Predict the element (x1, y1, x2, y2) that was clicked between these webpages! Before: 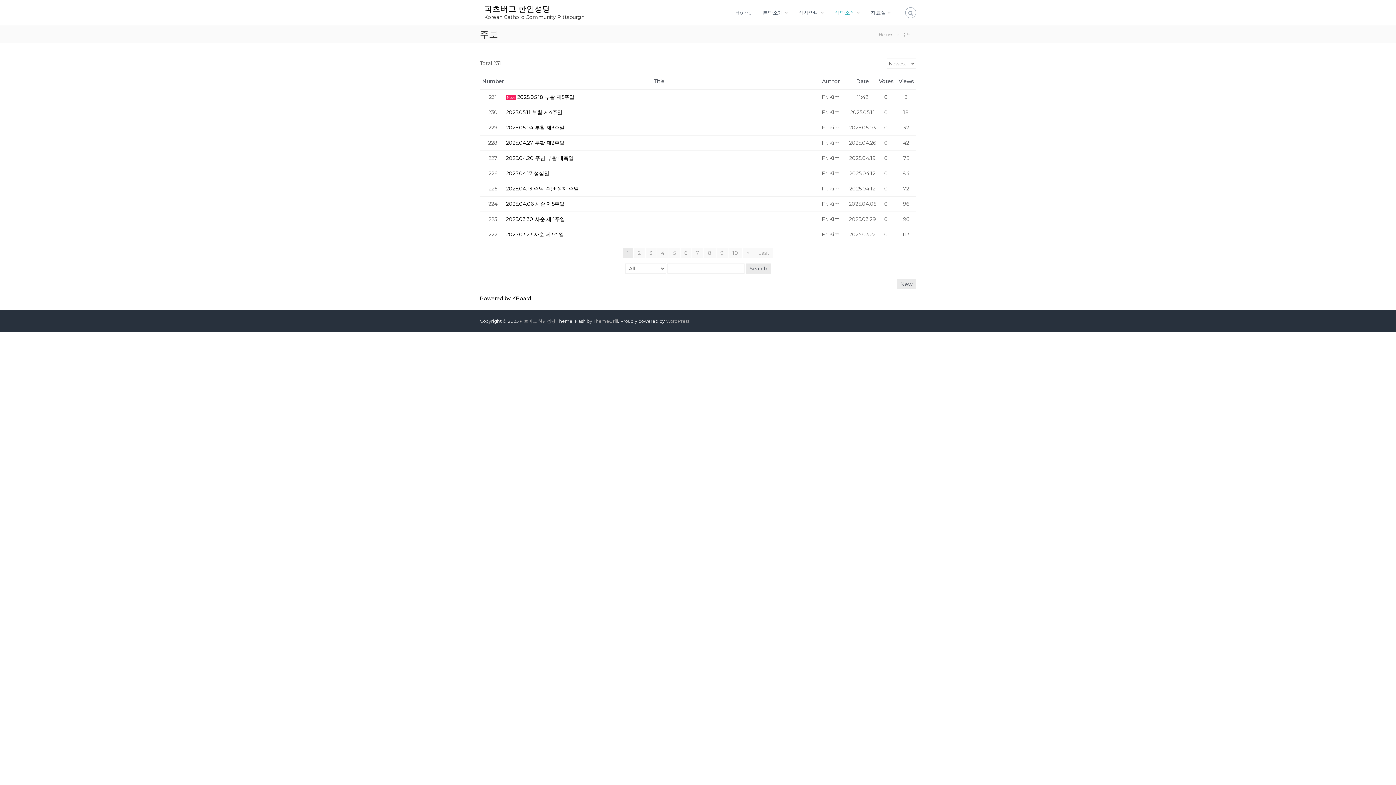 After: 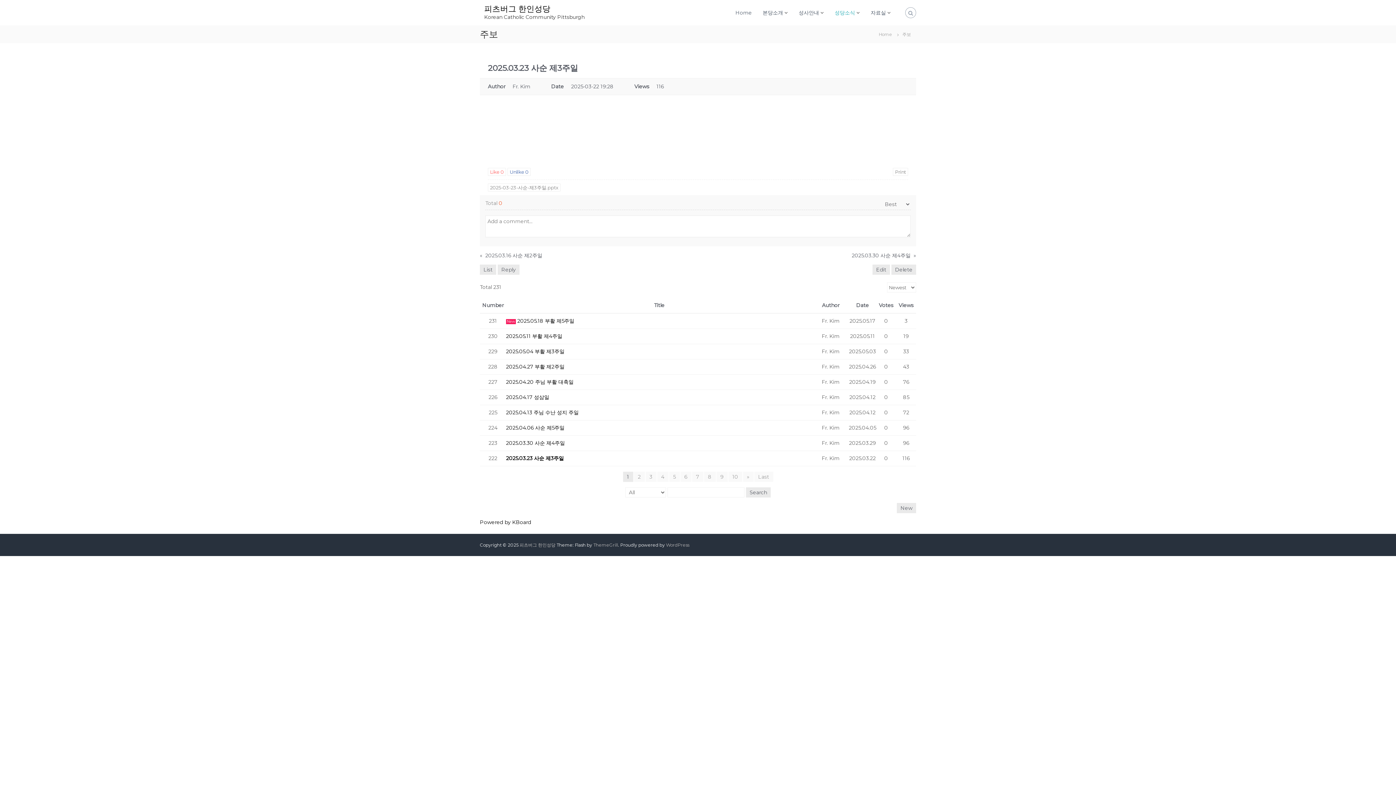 Action: bbox: (506, 230, 812, 238) label: 2025.03.23 사순 제3주일